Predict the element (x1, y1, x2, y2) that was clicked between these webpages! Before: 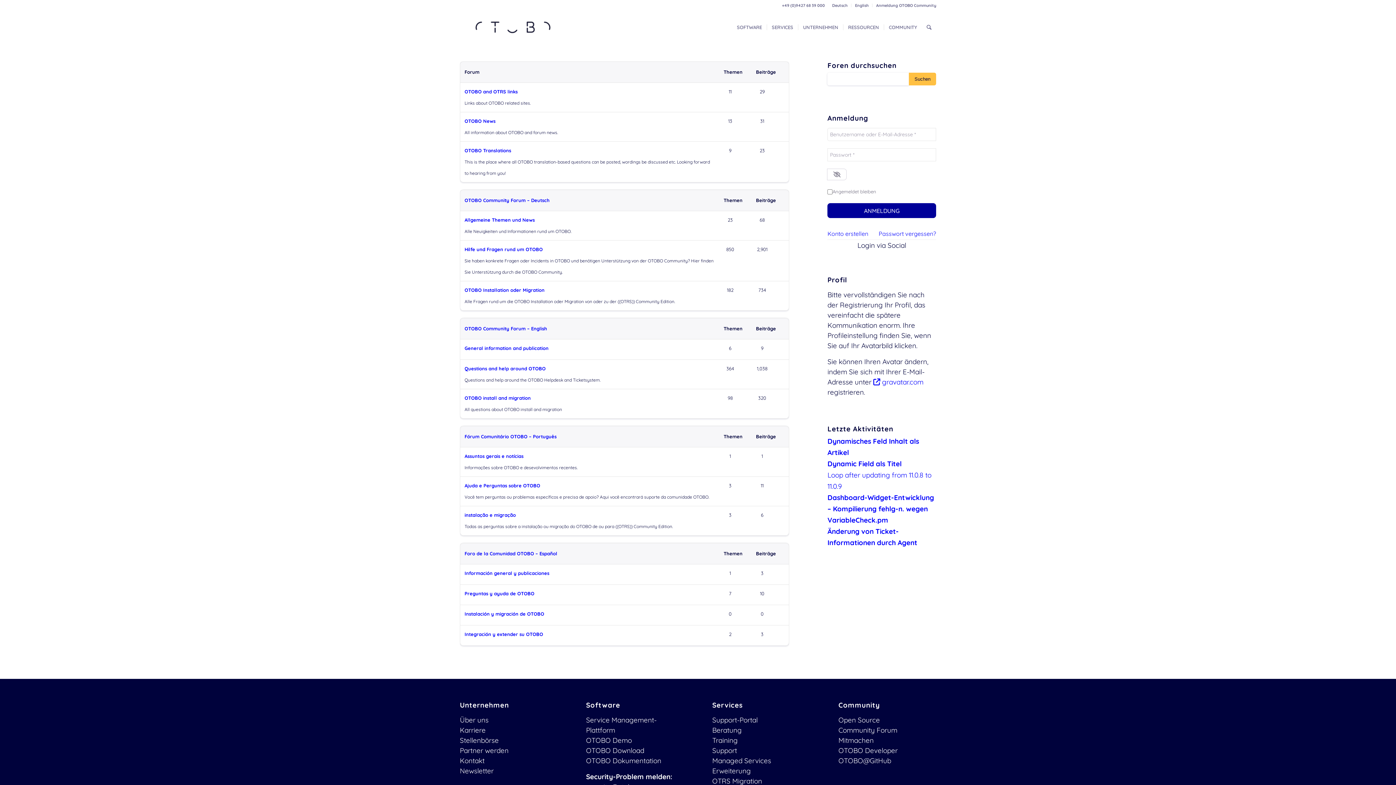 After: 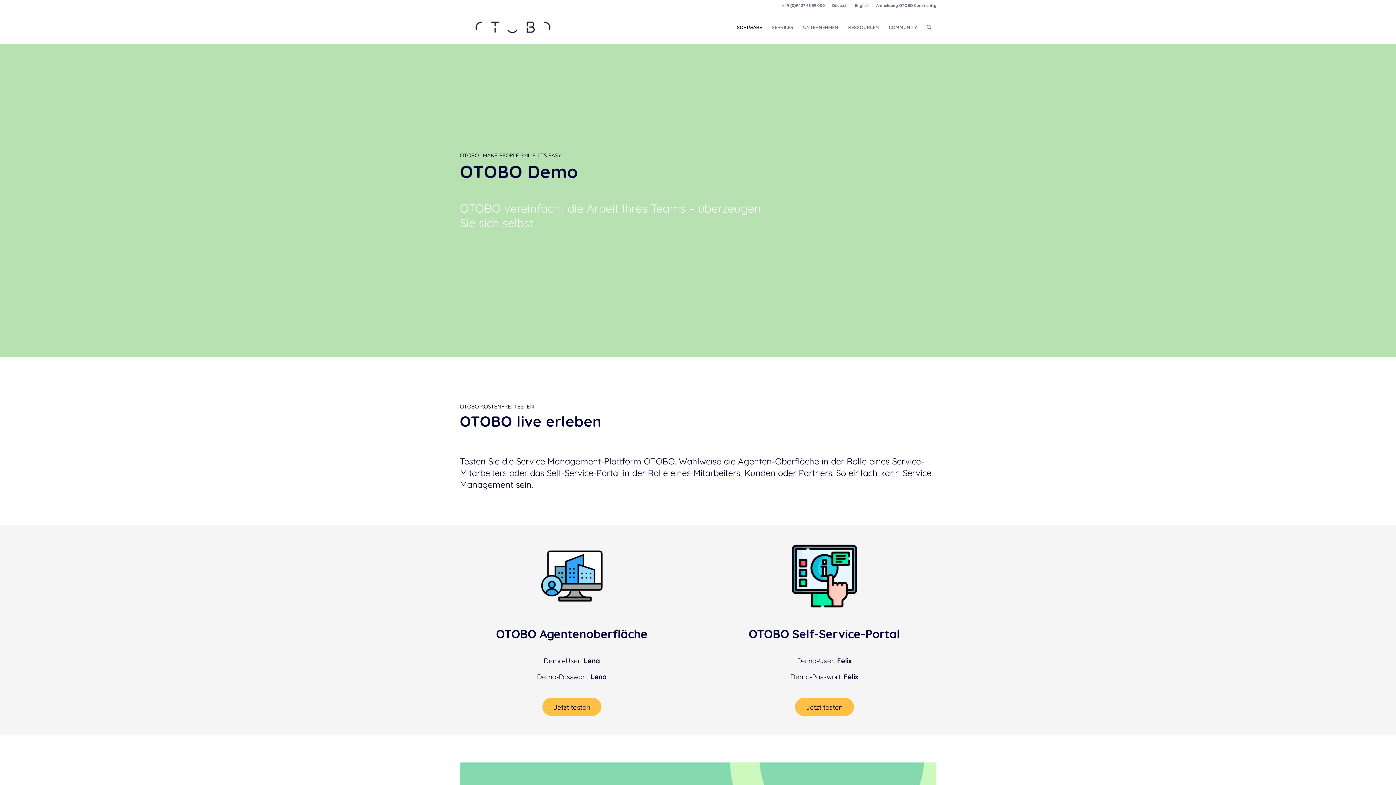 Action: label: OTOBO Demo bbox: (586, 736, 632, 745)